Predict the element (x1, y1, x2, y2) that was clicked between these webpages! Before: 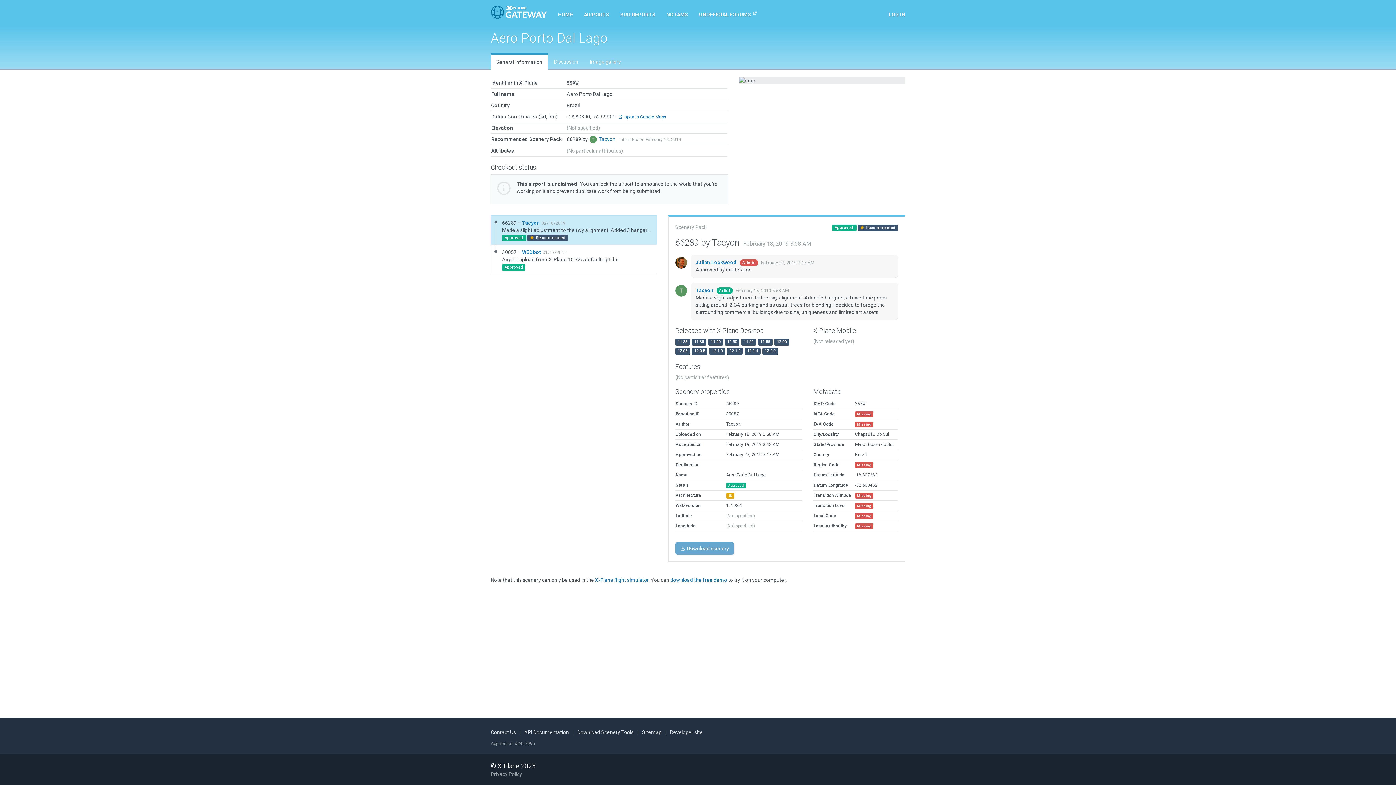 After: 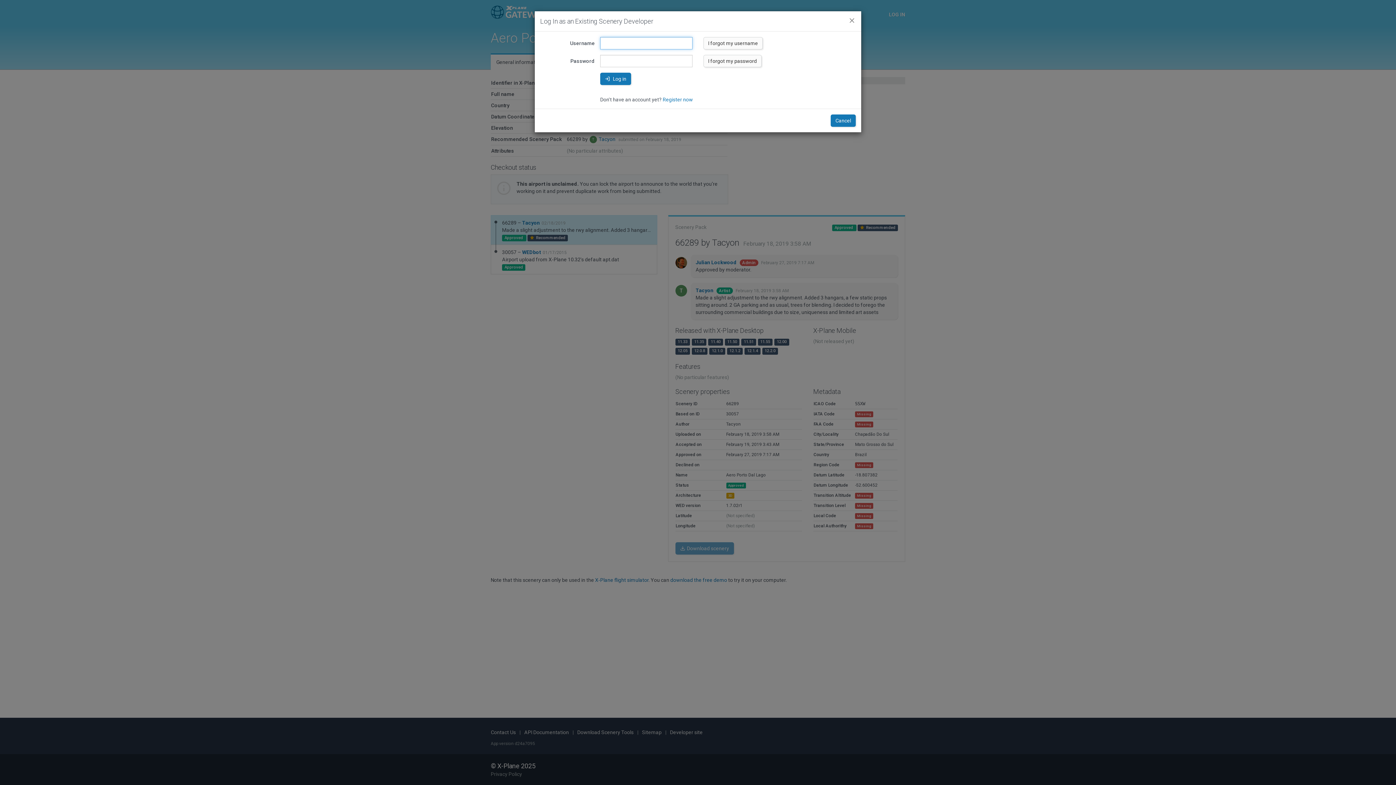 Action: bbox: (883, 0, 910, 25) label: LOG IN